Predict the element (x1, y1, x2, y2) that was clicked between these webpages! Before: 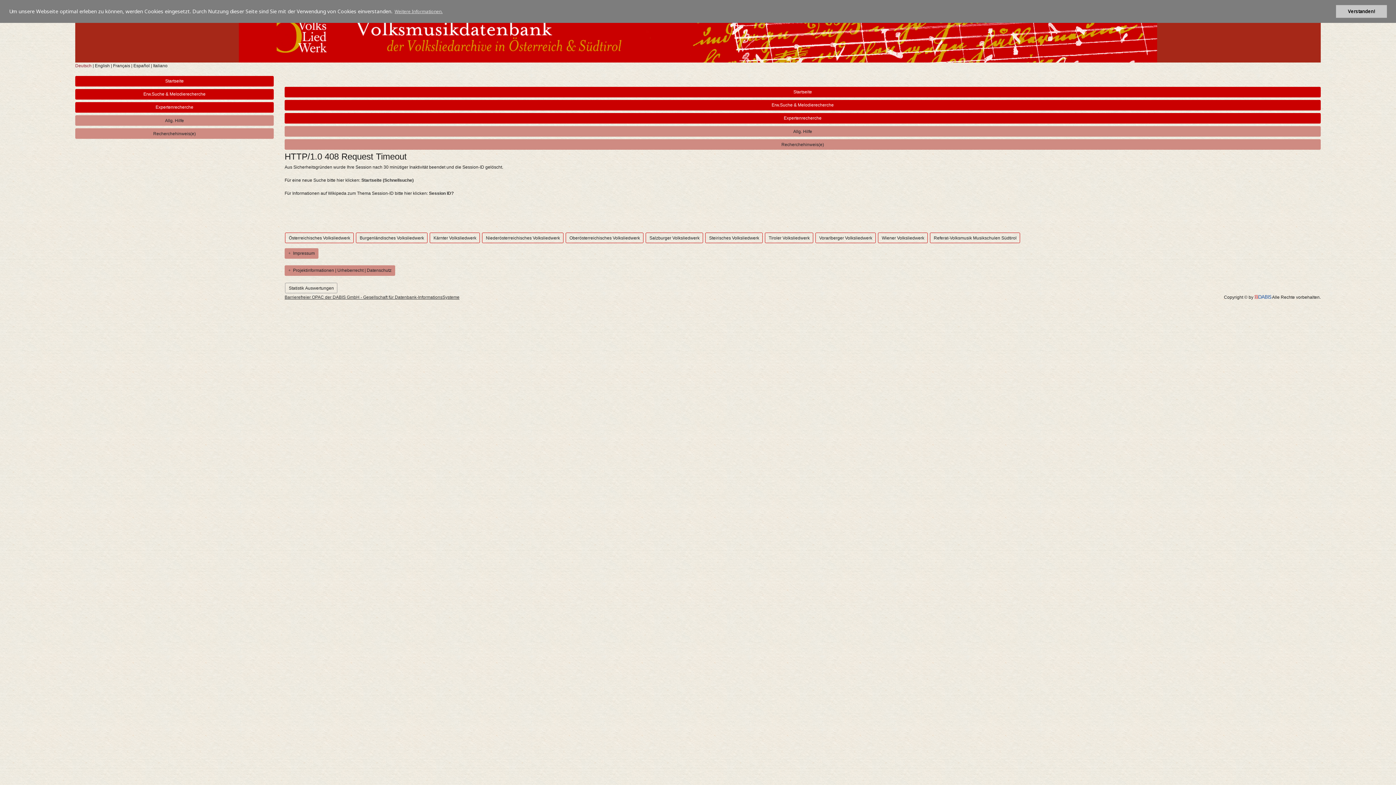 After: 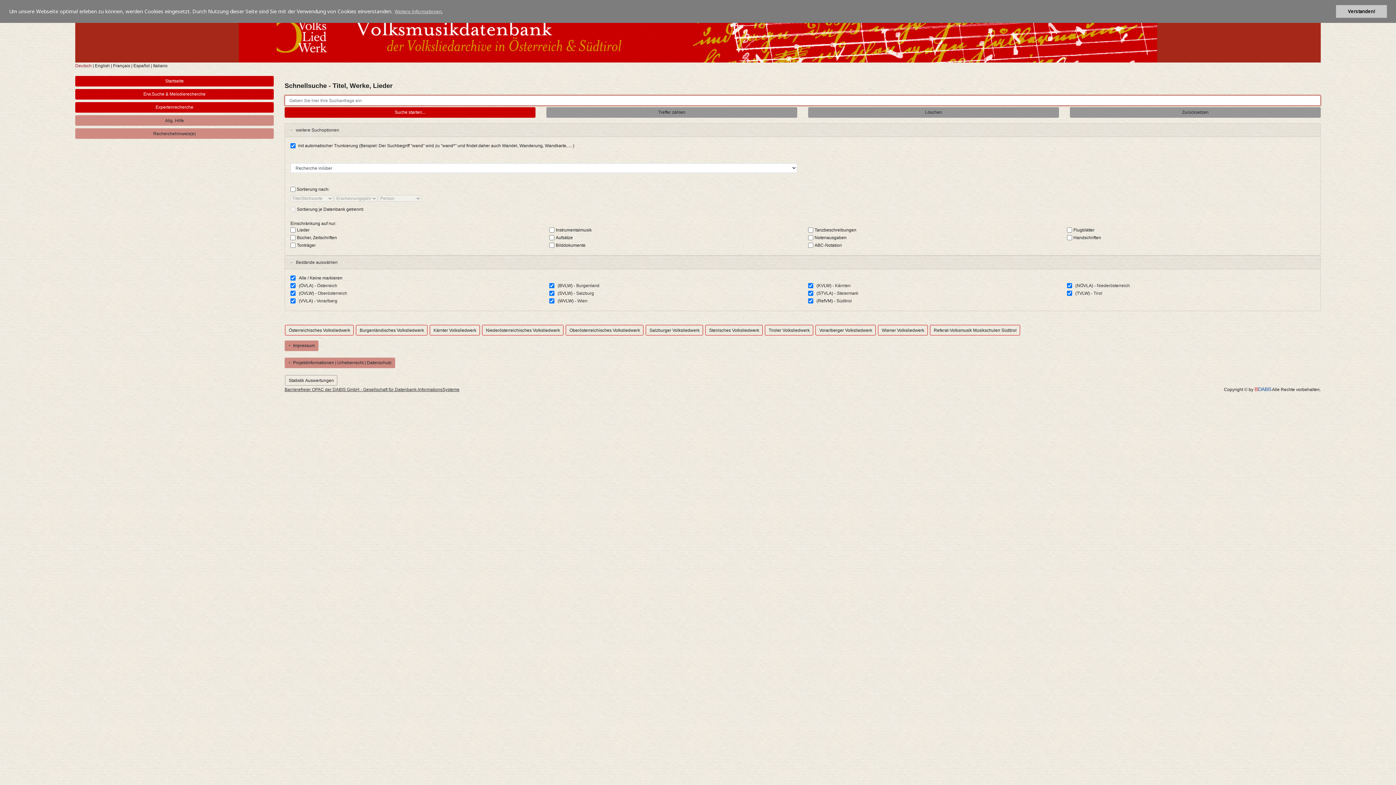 Action: bbox: (361, 177, 413, 182) label: Startseite (Schnellsuche)